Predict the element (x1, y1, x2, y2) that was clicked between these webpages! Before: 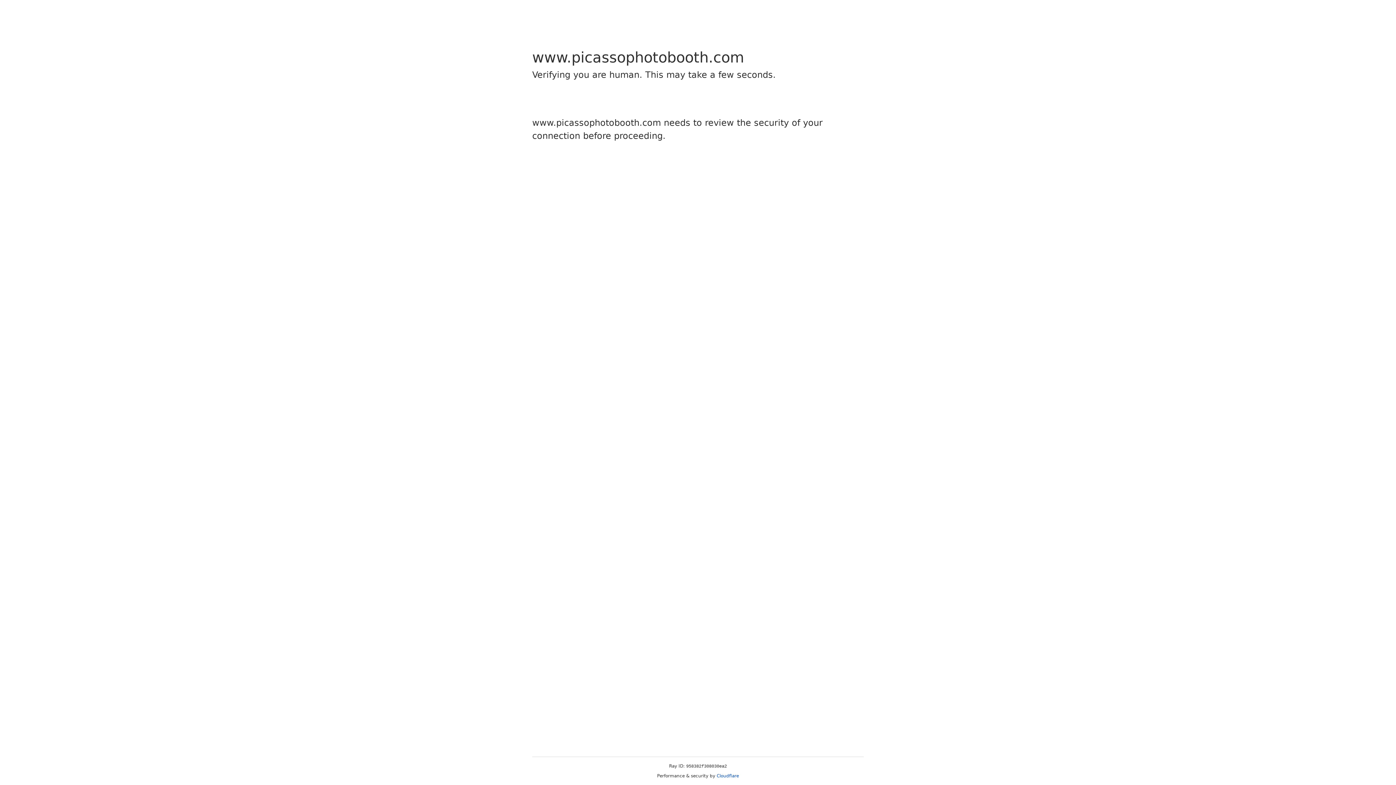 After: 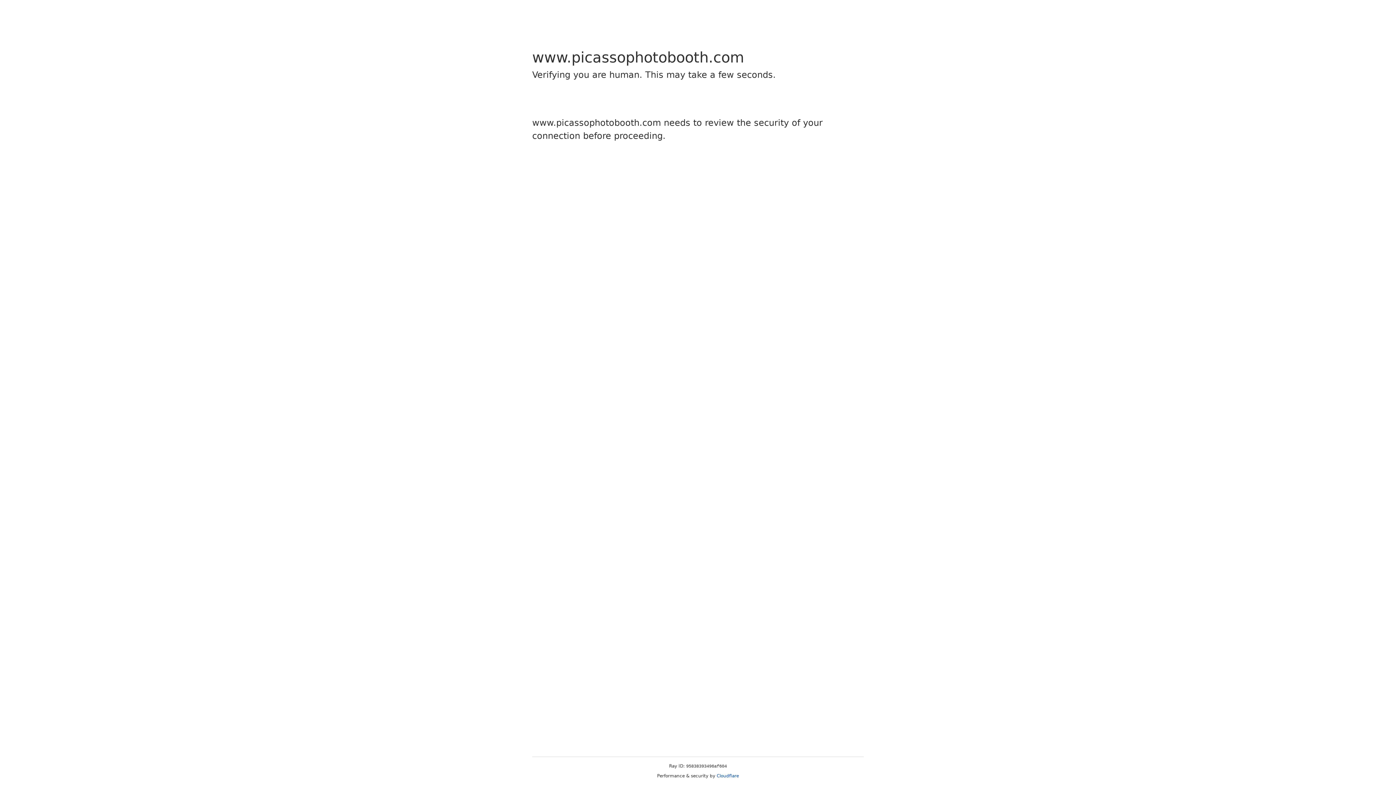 Action: bbox: (716, 773, 739, 778) label: Cloudflare